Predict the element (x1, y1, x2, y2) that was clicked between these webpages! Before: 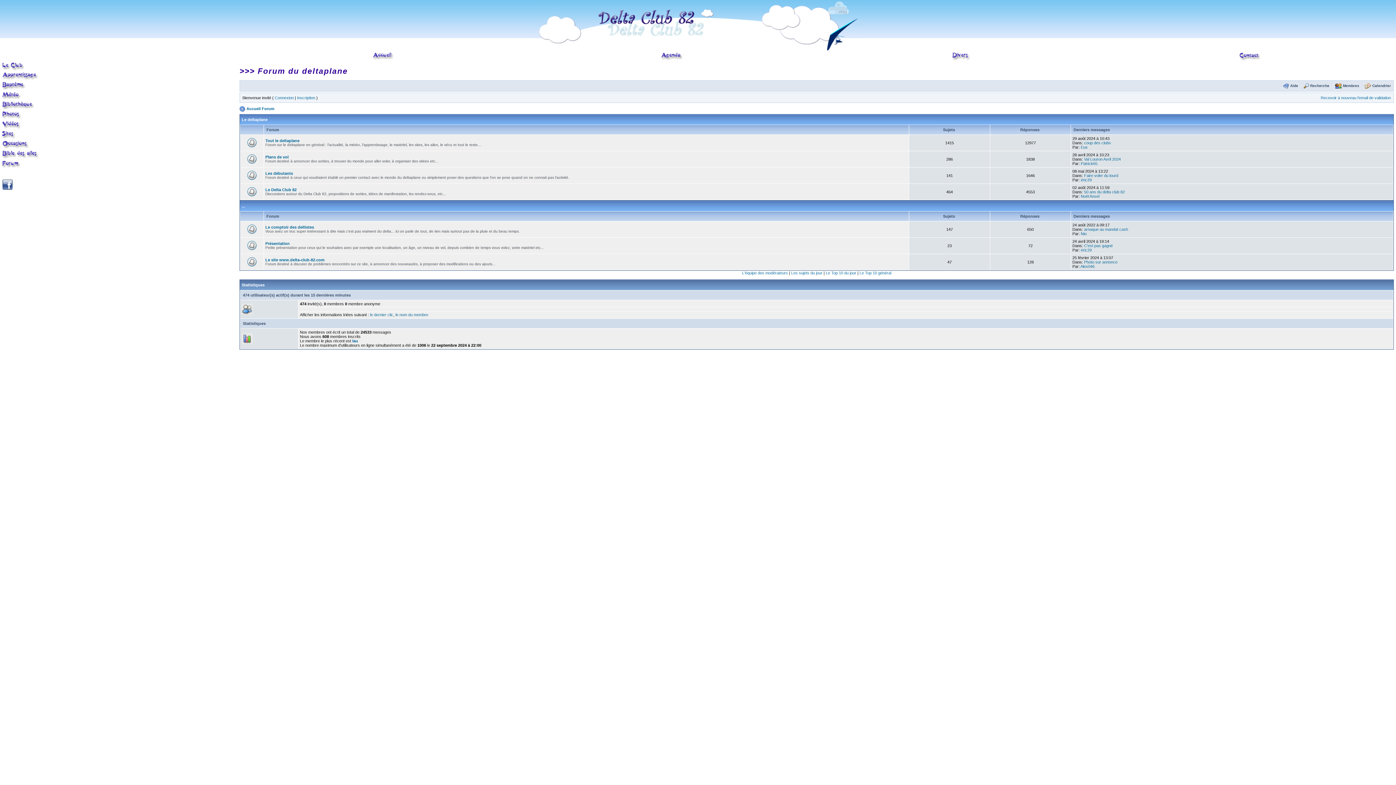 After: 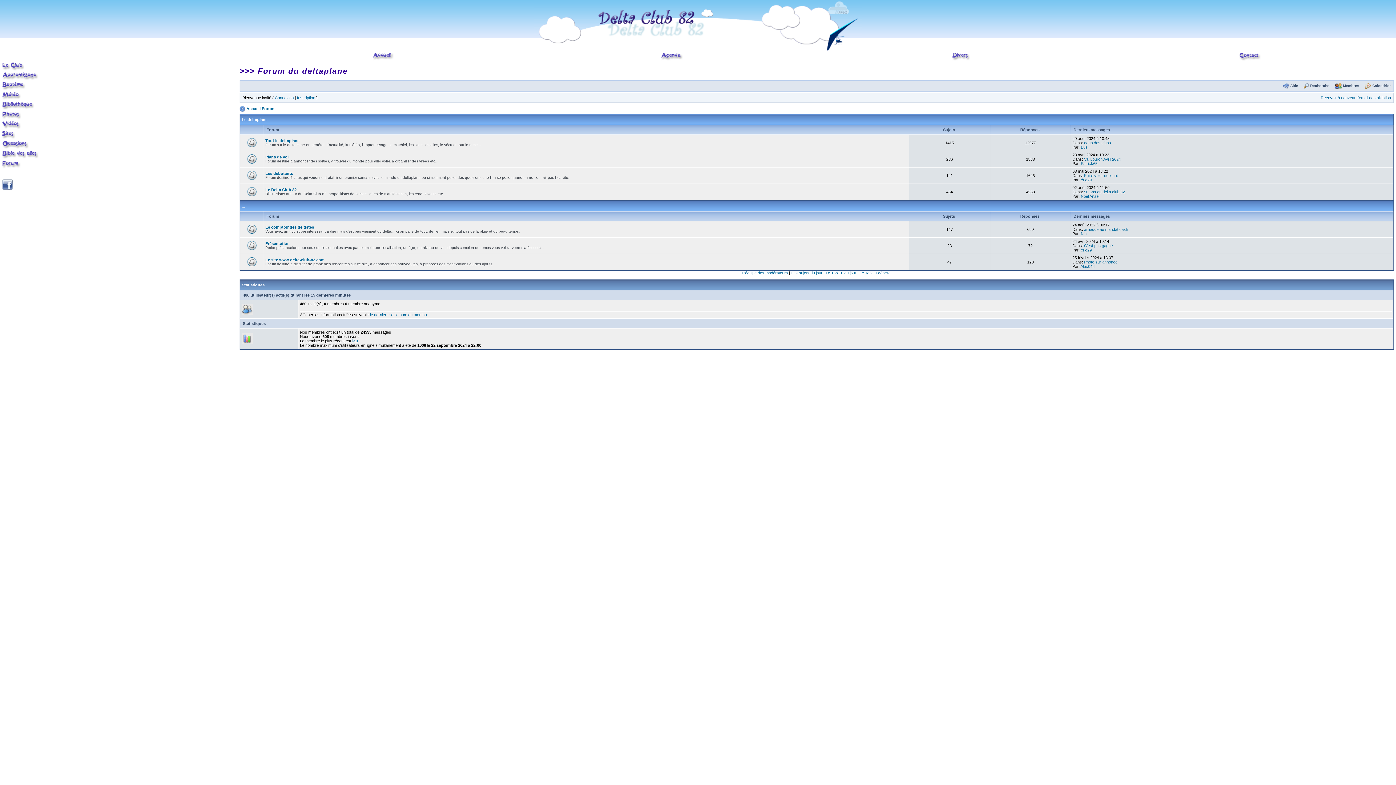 Action: label: L'équipe des modérateurs bbox: (742, 270, 788, 275)